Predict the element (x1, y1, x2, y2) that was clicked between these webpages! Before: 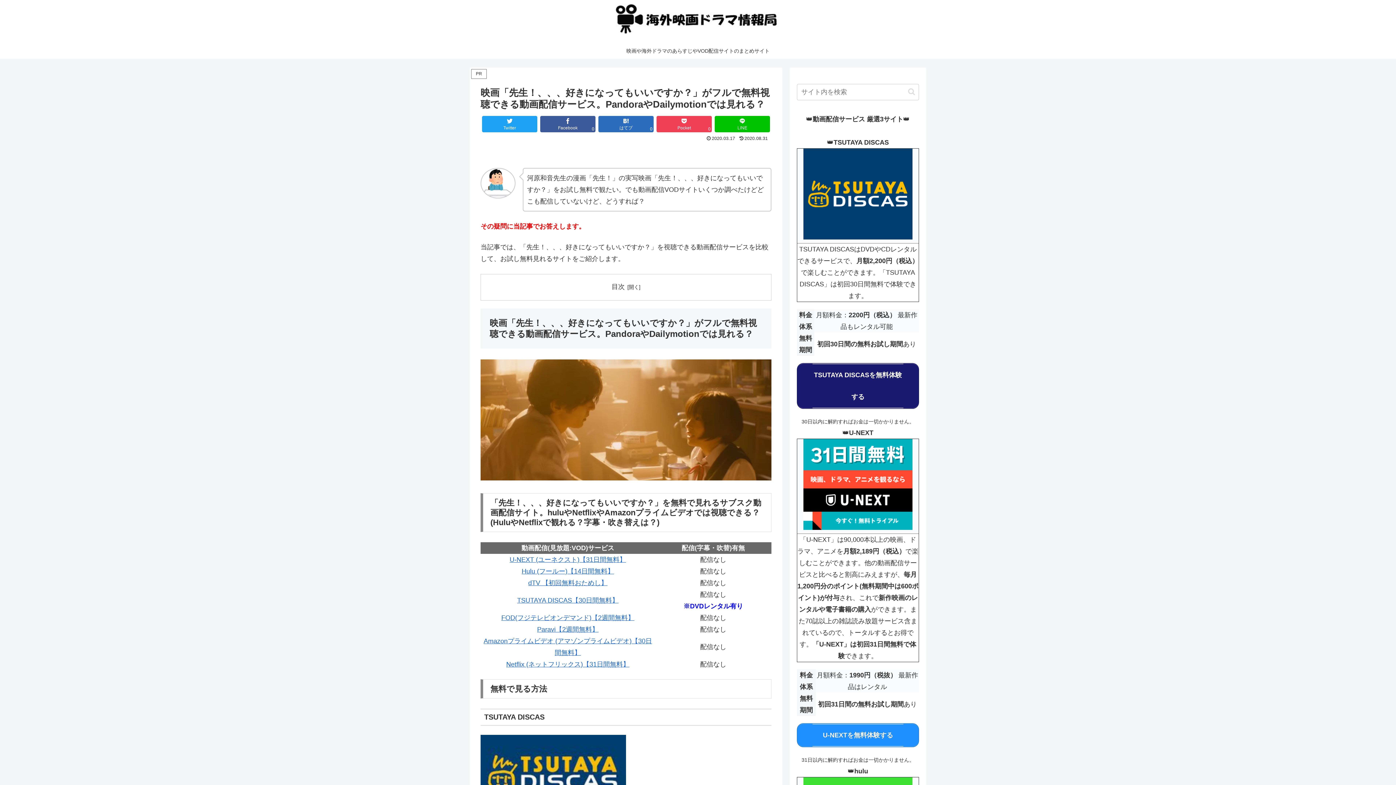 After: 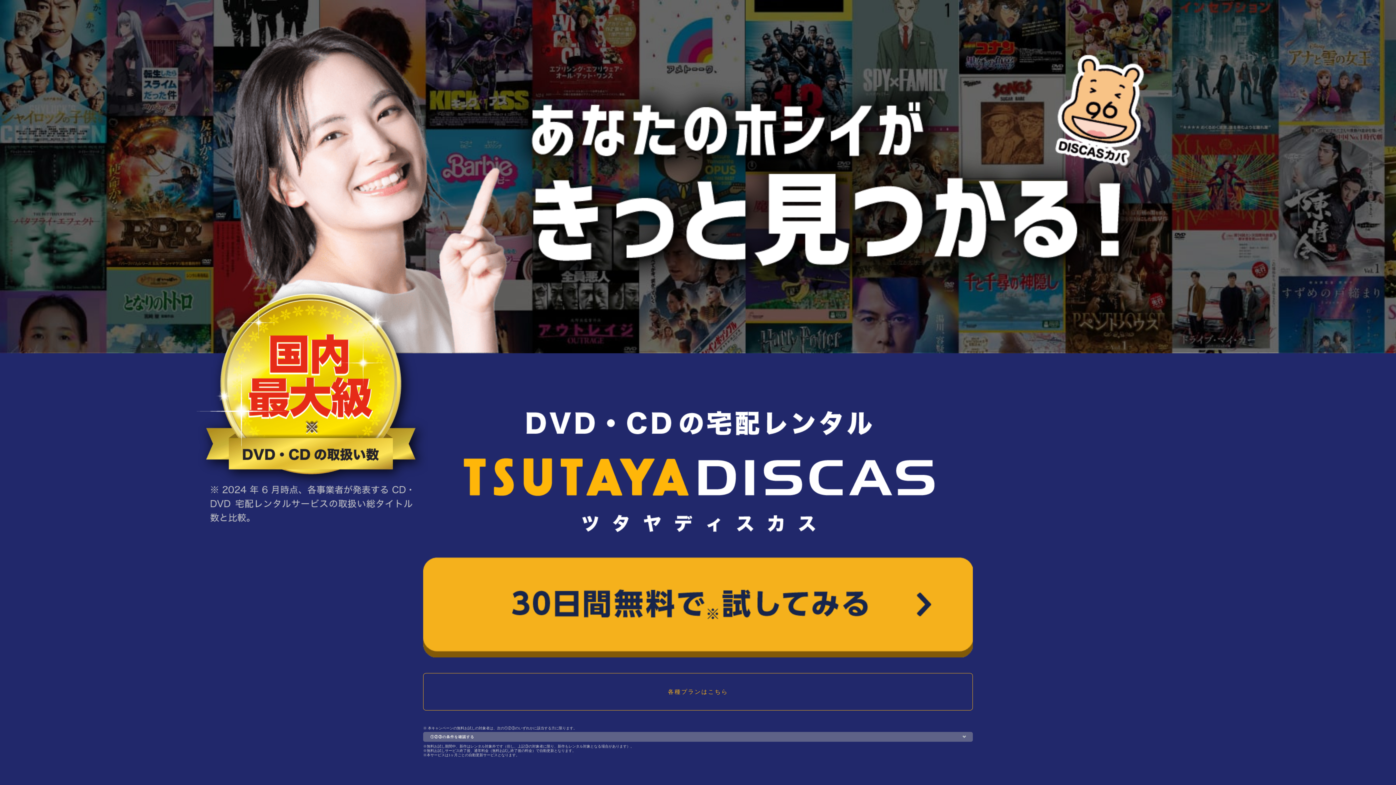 Action: label: TSUTAYA DISCASを無料体験する bbox: (797, 363, 919, 409)